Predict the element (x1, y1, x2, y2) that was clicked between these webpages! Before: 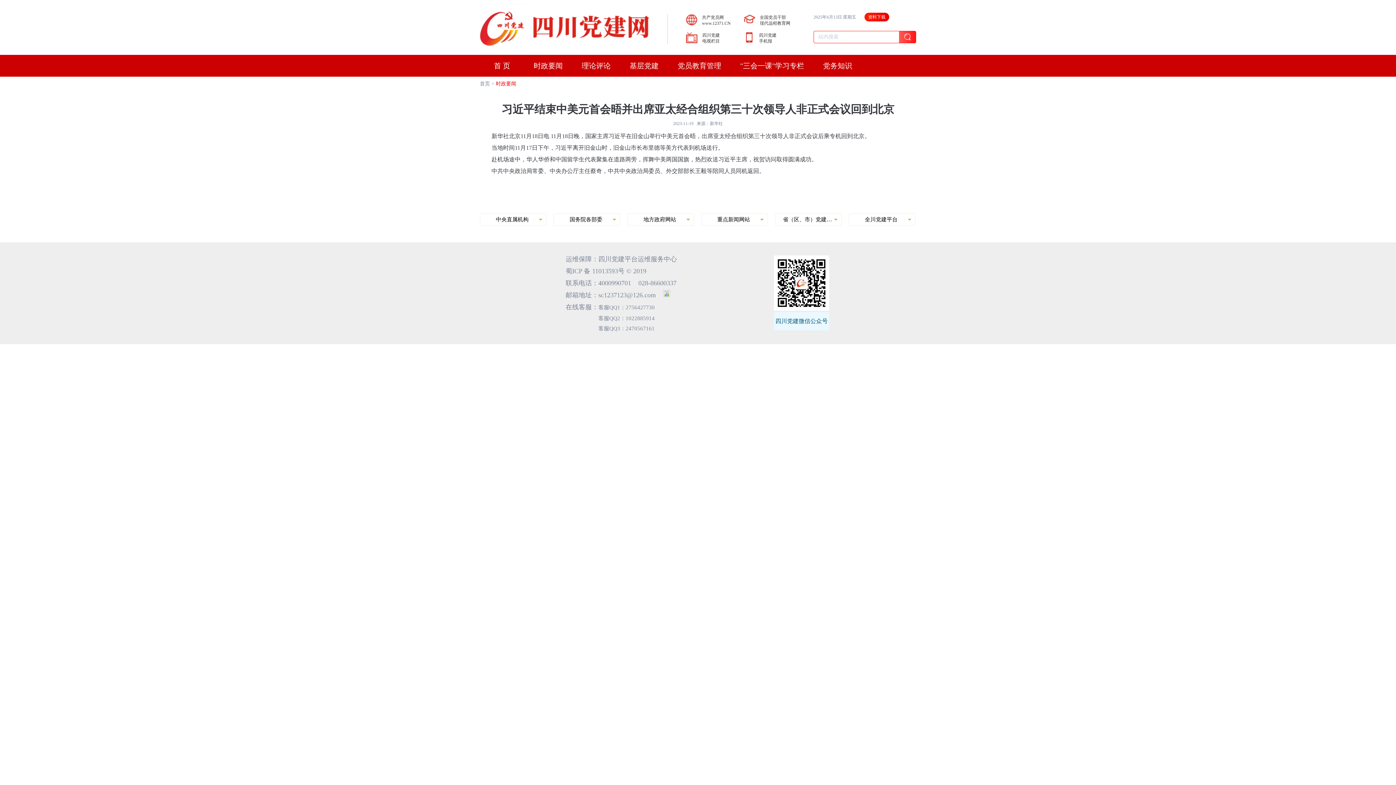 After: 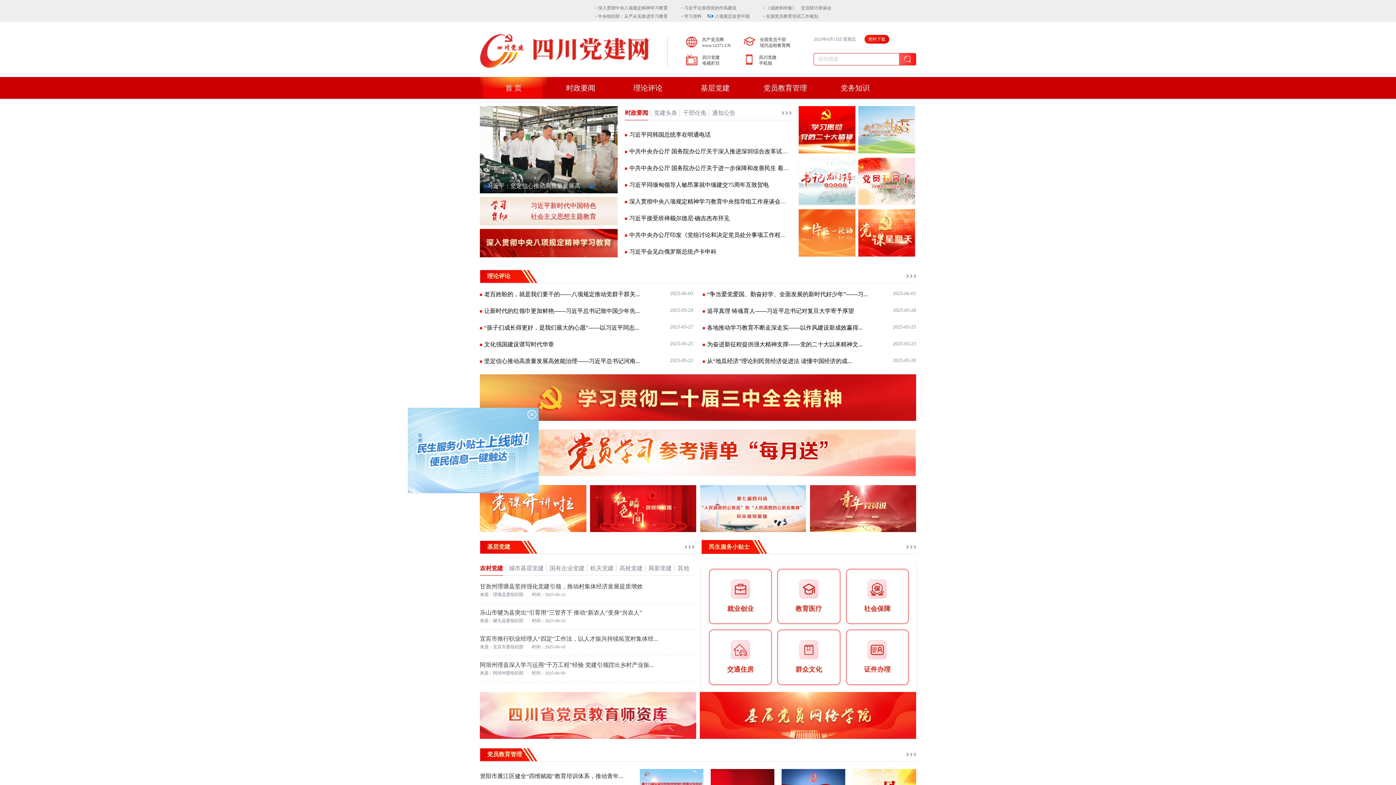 Action: label: 首页 bbox: (480, 81, 490, 86)